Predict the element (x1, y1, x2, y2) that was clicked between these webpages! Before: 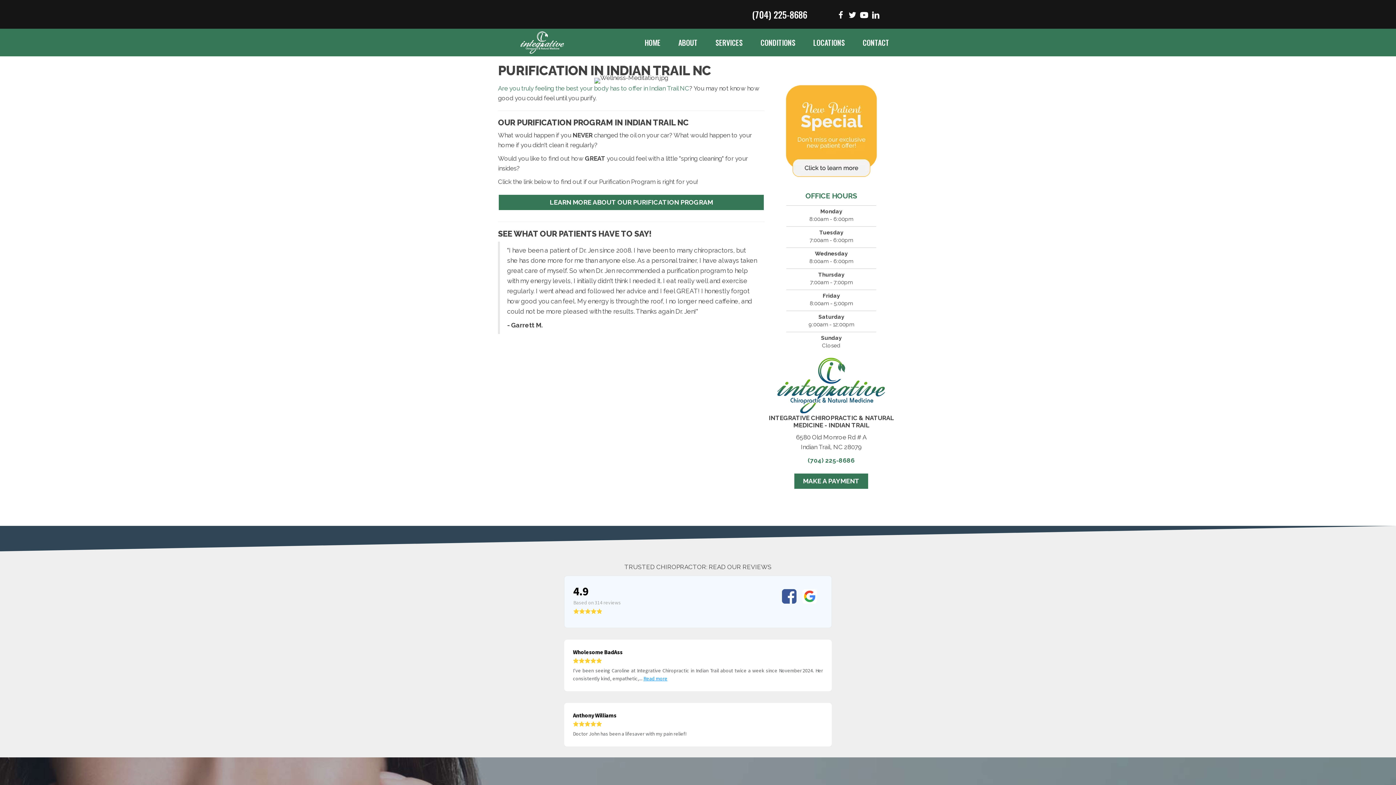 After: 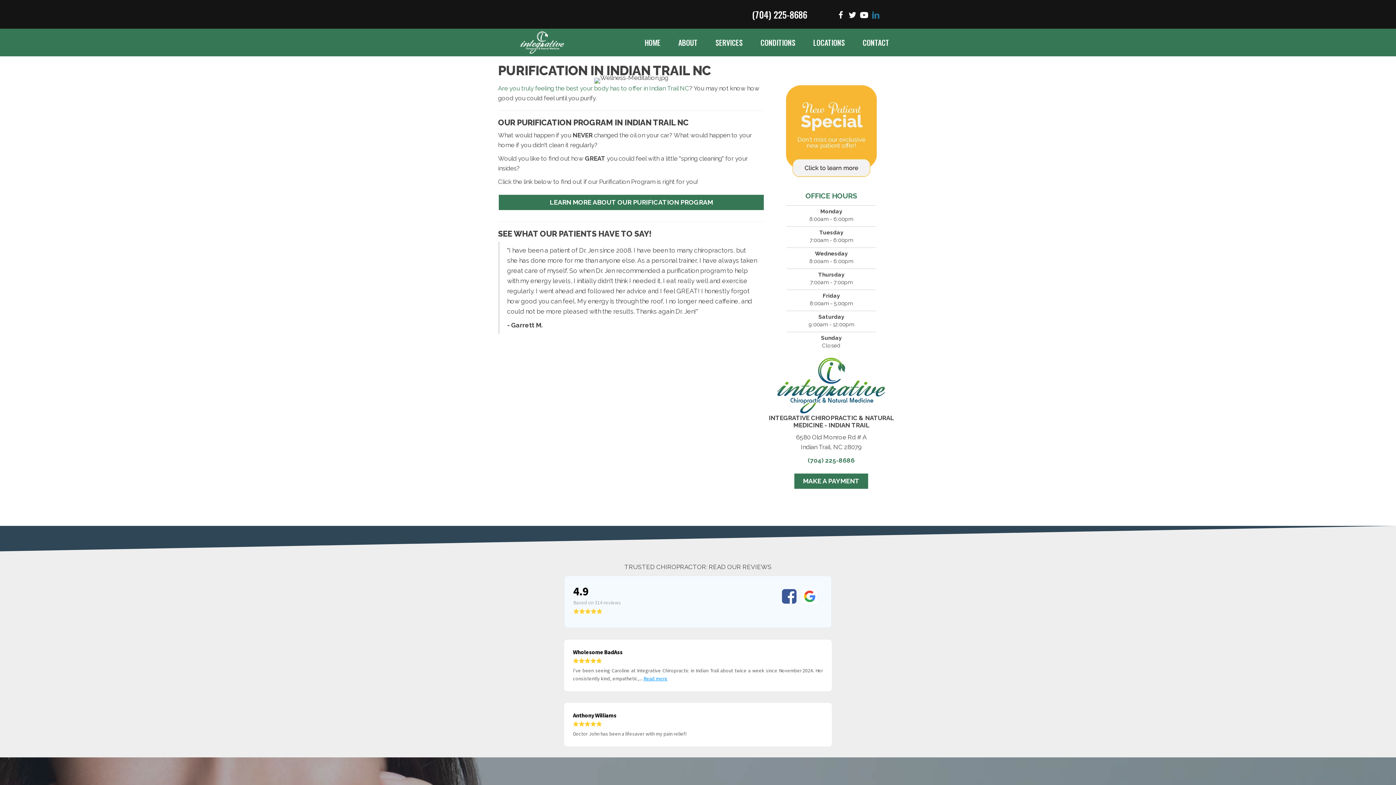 Action: label: Go to https://www.linkedin.com/in/dr-jennifer-degaray-d-c-12670a3/ bbox: (872, 10, 880, 21)